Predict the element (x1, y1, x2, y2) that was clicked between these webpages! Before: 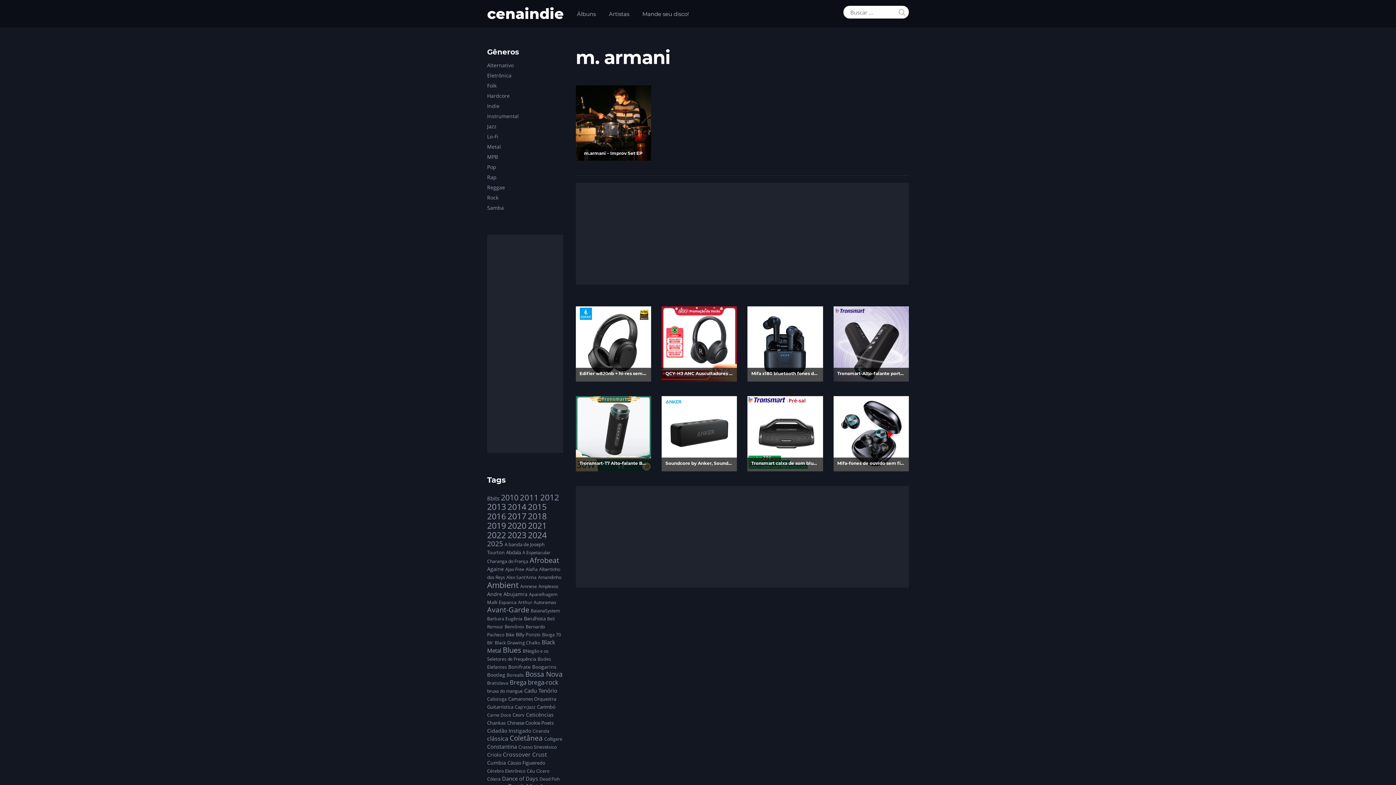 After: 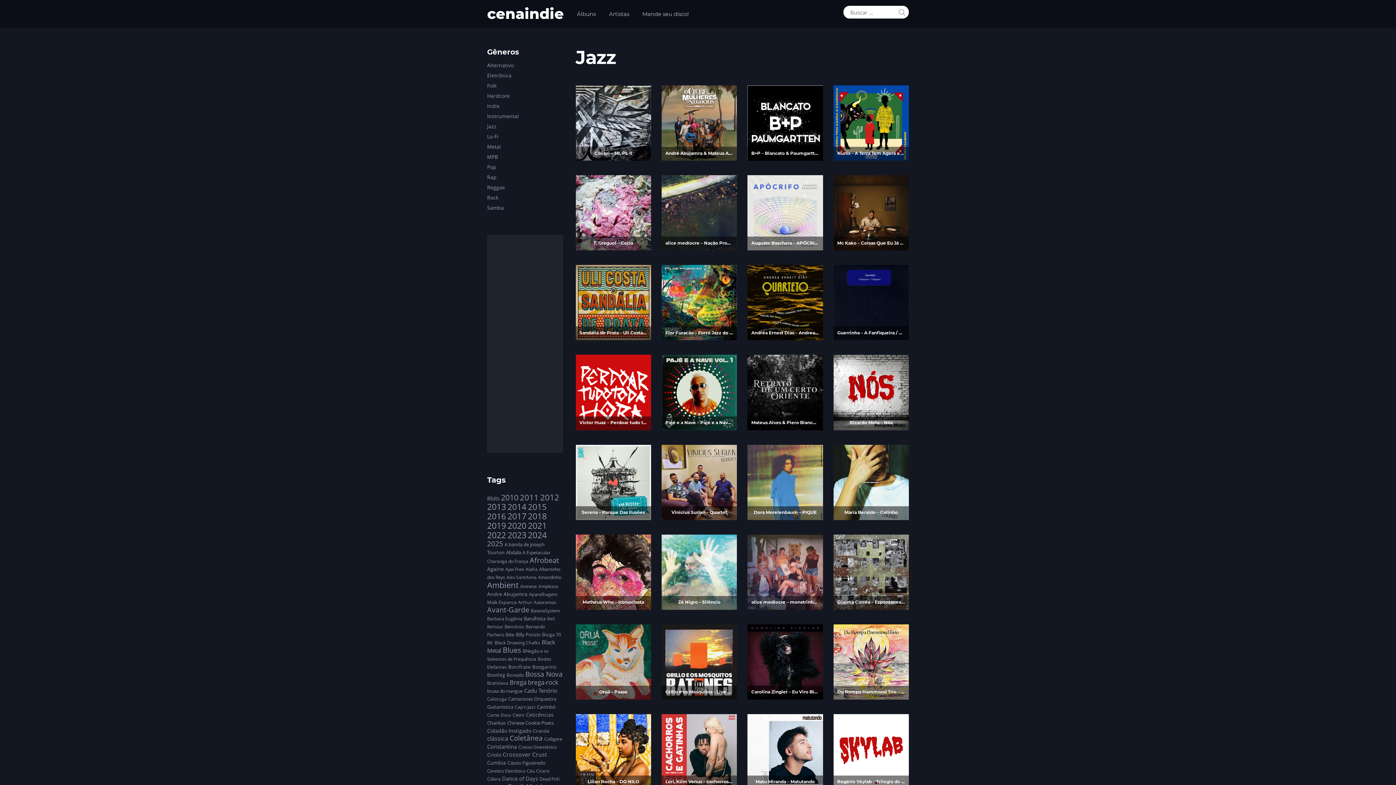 Action: label: Jazz bbox: (487, 122, 496, 129)